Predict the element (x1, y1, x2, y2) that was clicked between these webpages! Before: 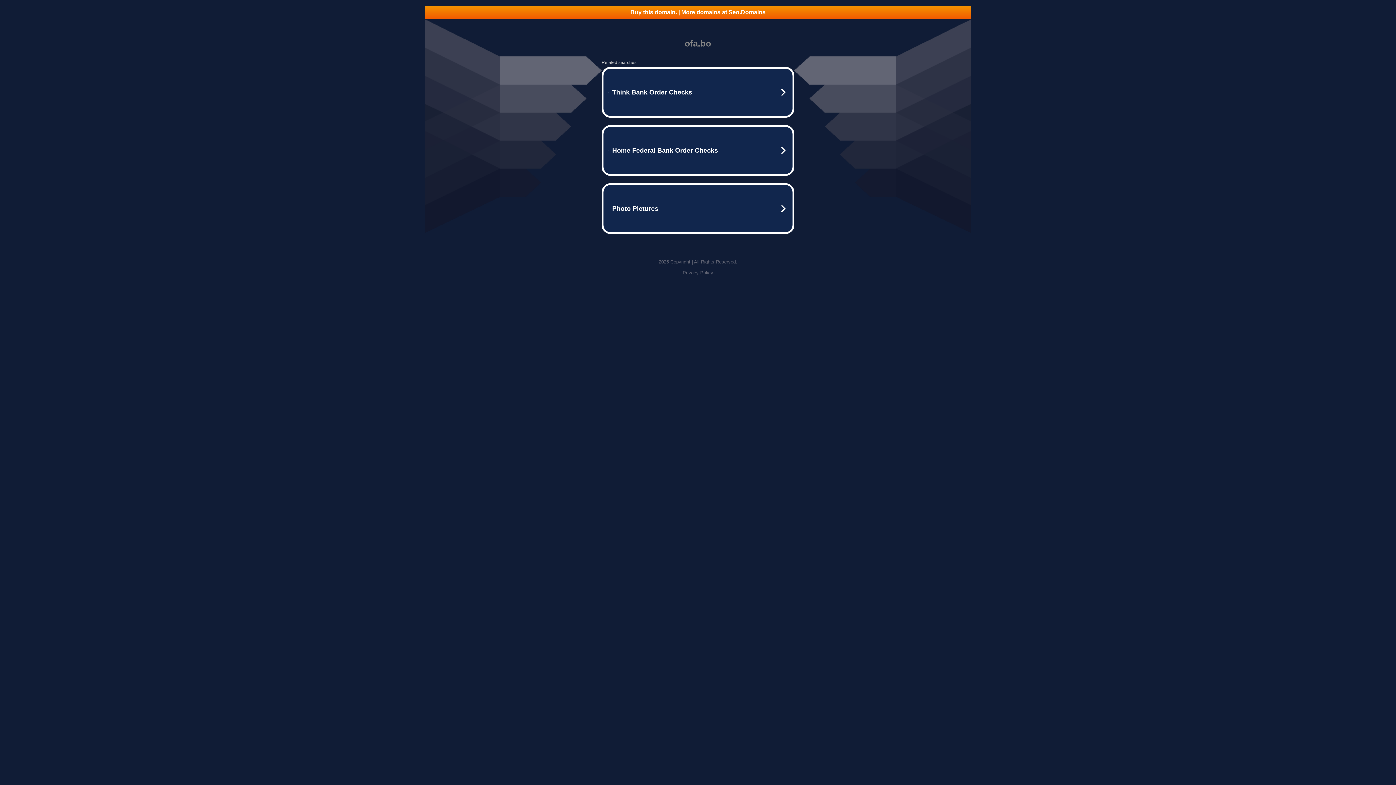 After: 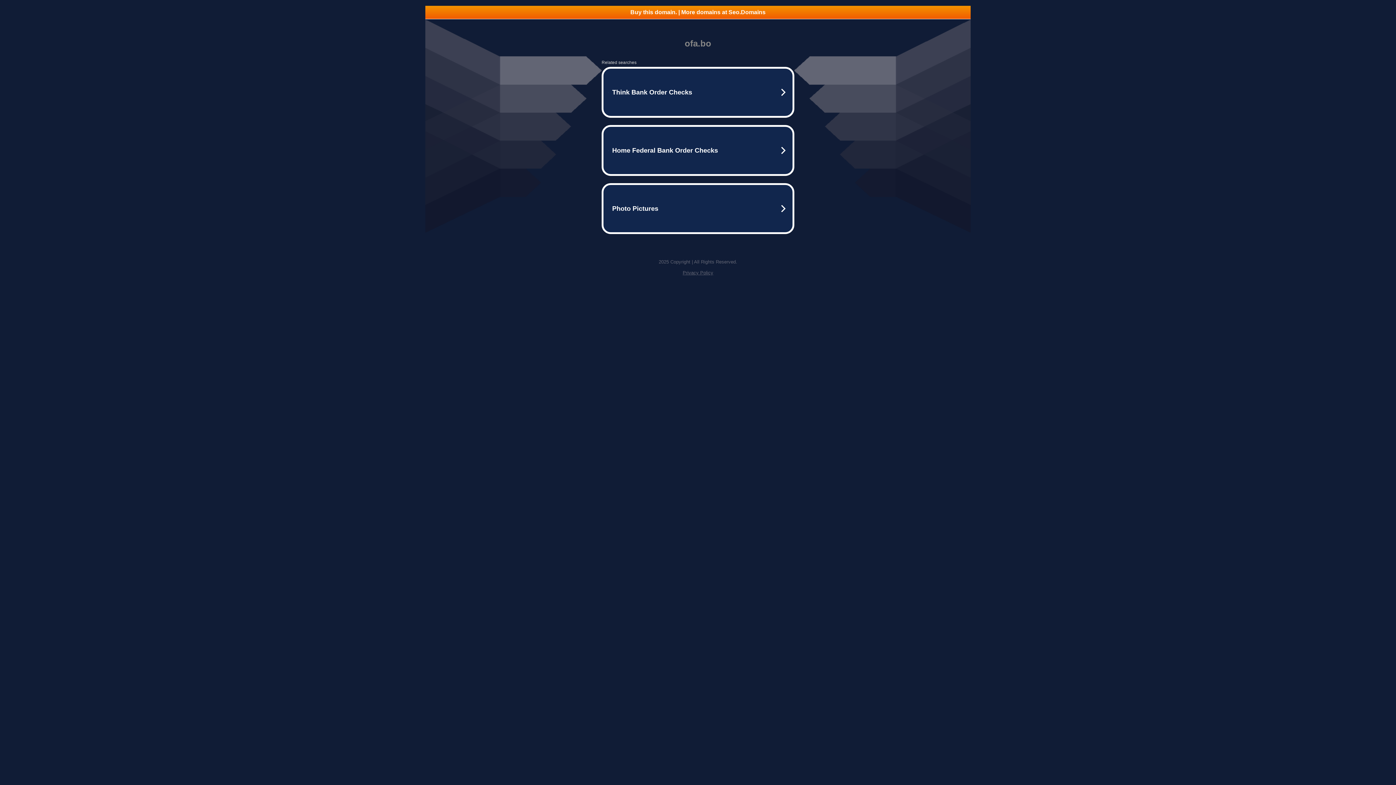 Action: bbox: (682, 270, 713, 275) label: Privacy Policy